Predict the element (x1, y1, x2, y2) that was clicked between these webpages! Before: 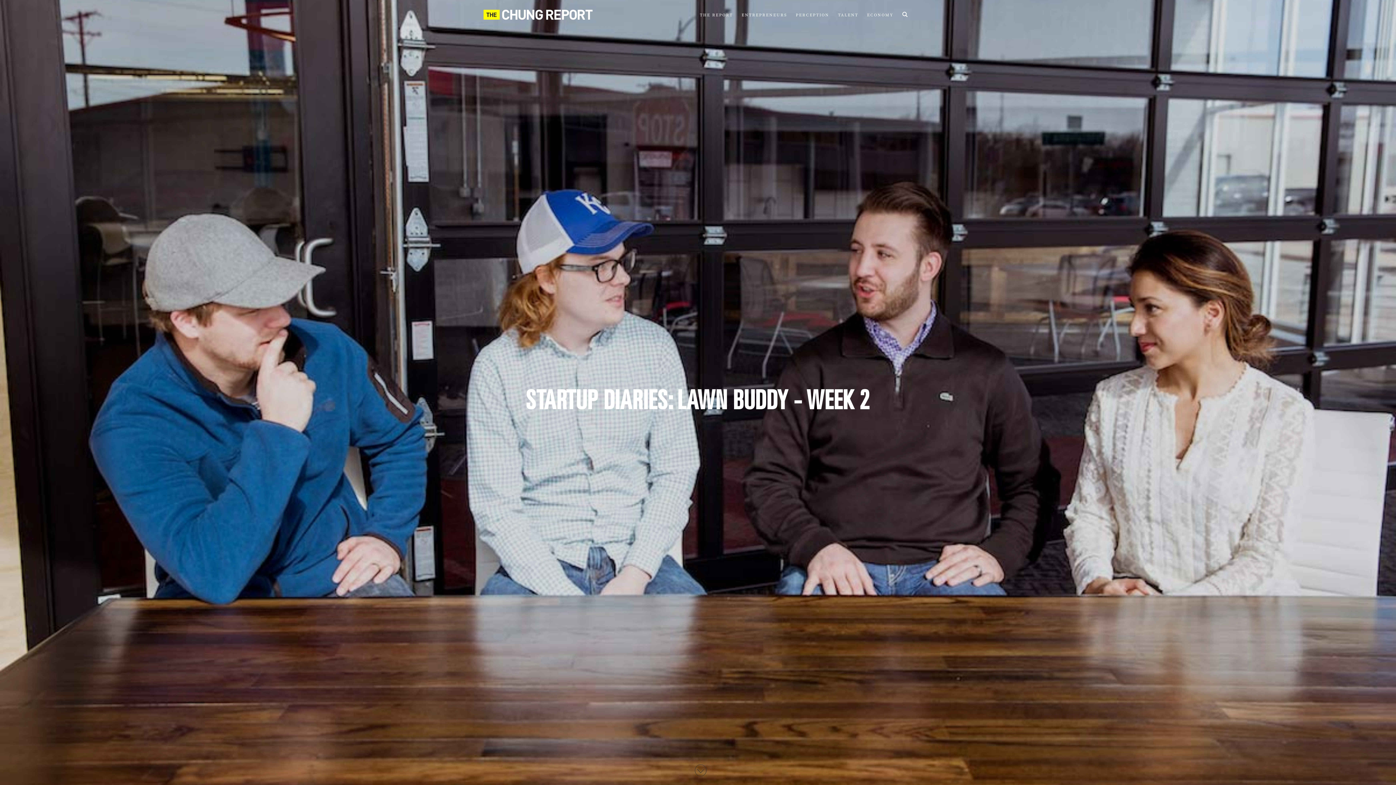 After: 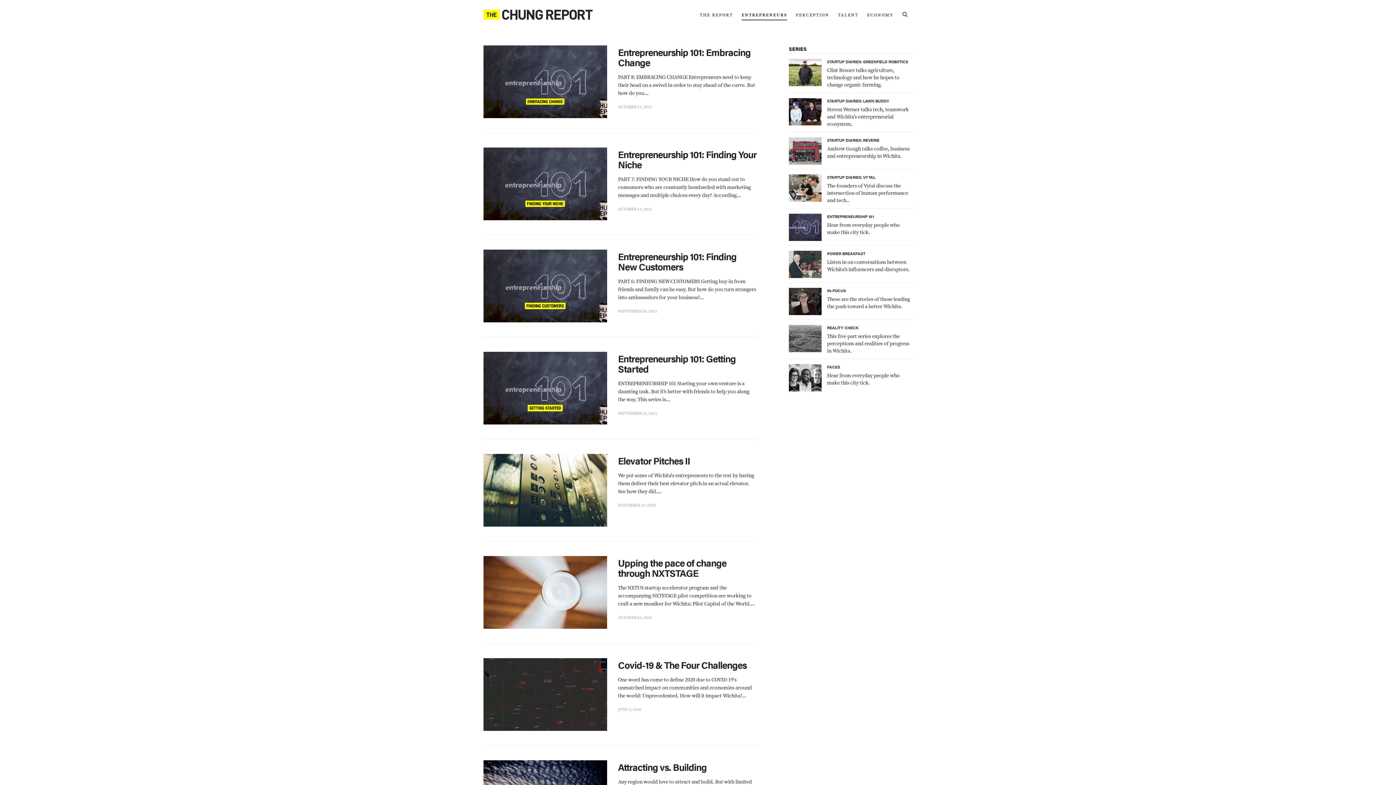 Action: label: ENTREPRENEURS bbox: (741, 12, 787, 17)